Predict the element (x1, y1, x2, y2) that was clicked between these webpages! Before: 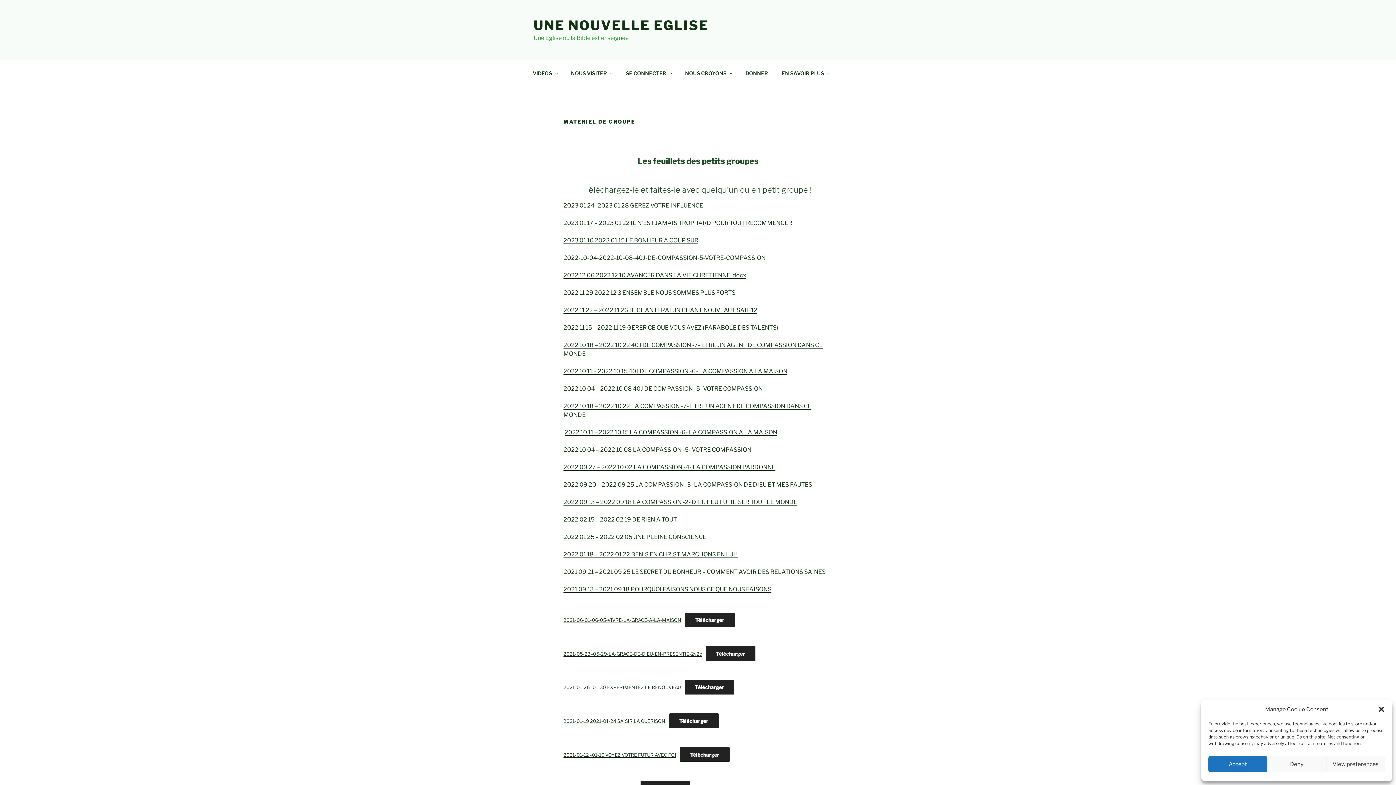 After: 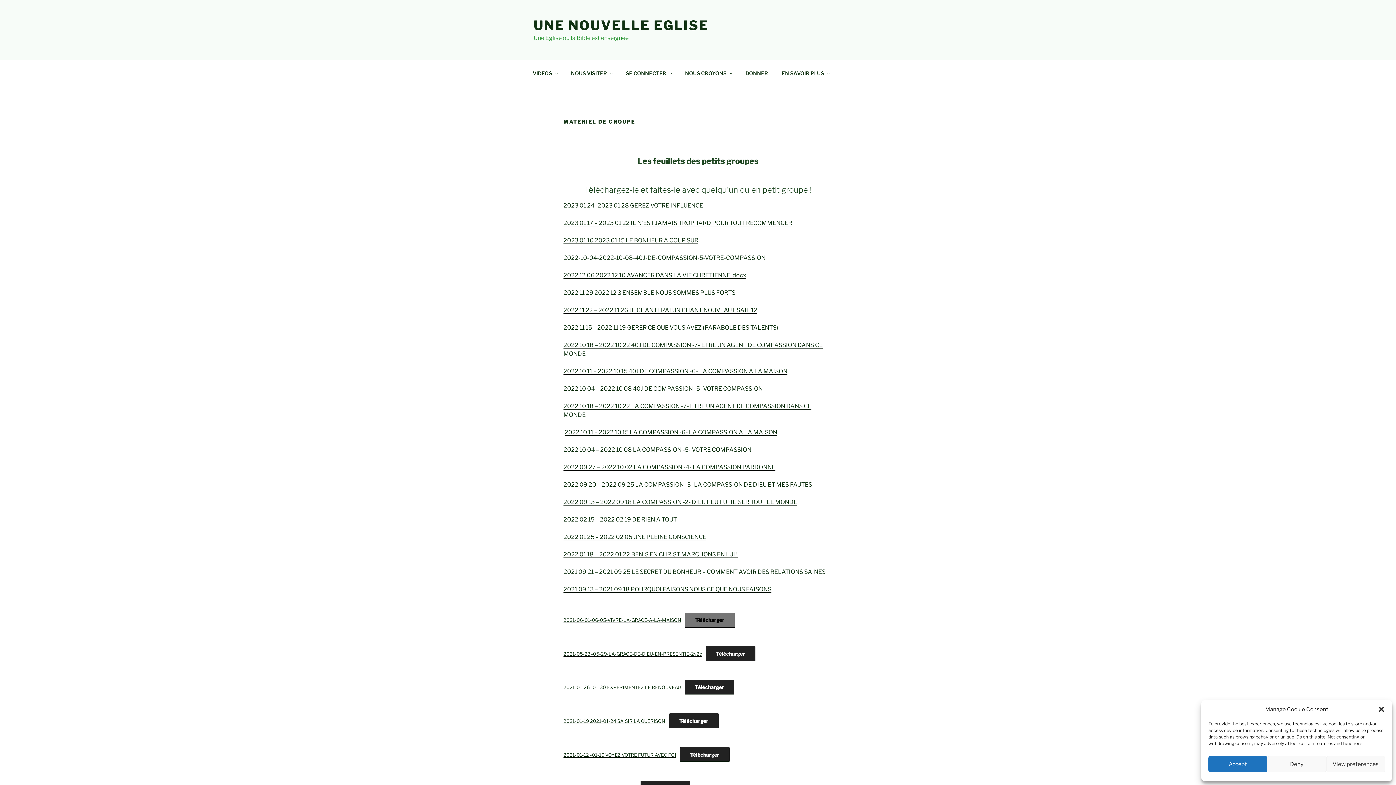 Action: bbox: (685, 612, 734, 627) label: Télécharger